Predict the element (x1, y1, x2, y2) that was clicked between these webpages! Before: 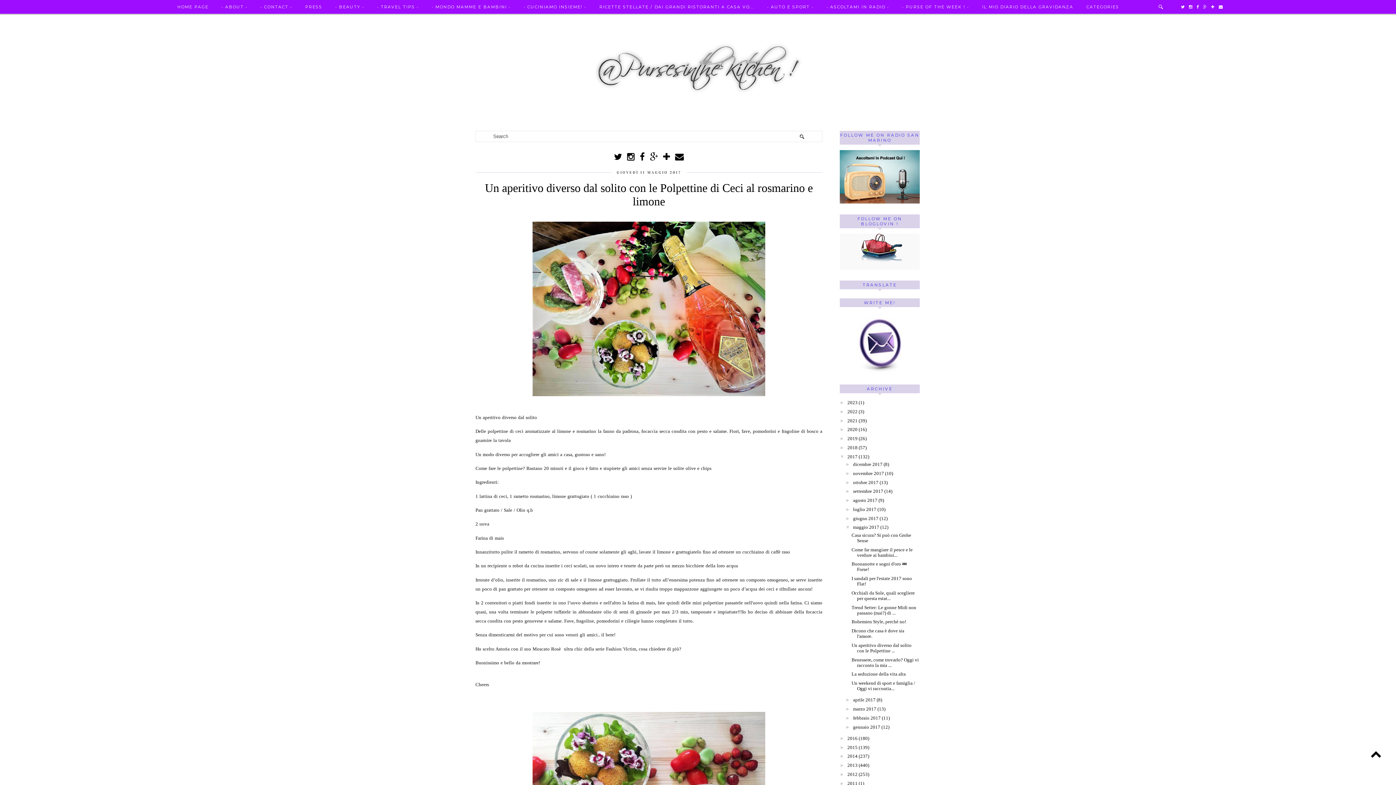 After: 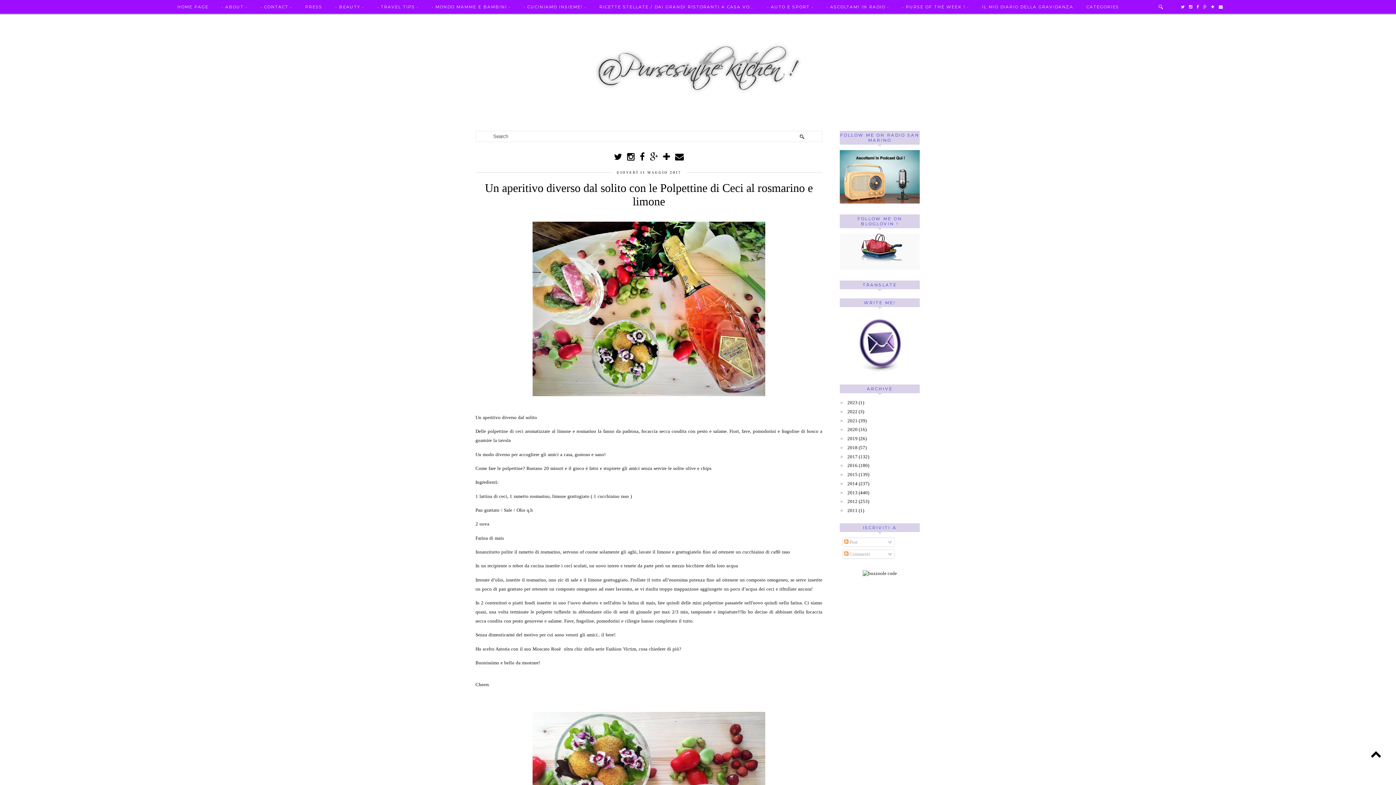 Action: label: ▼   bbox: (840, 454, 847, 459)